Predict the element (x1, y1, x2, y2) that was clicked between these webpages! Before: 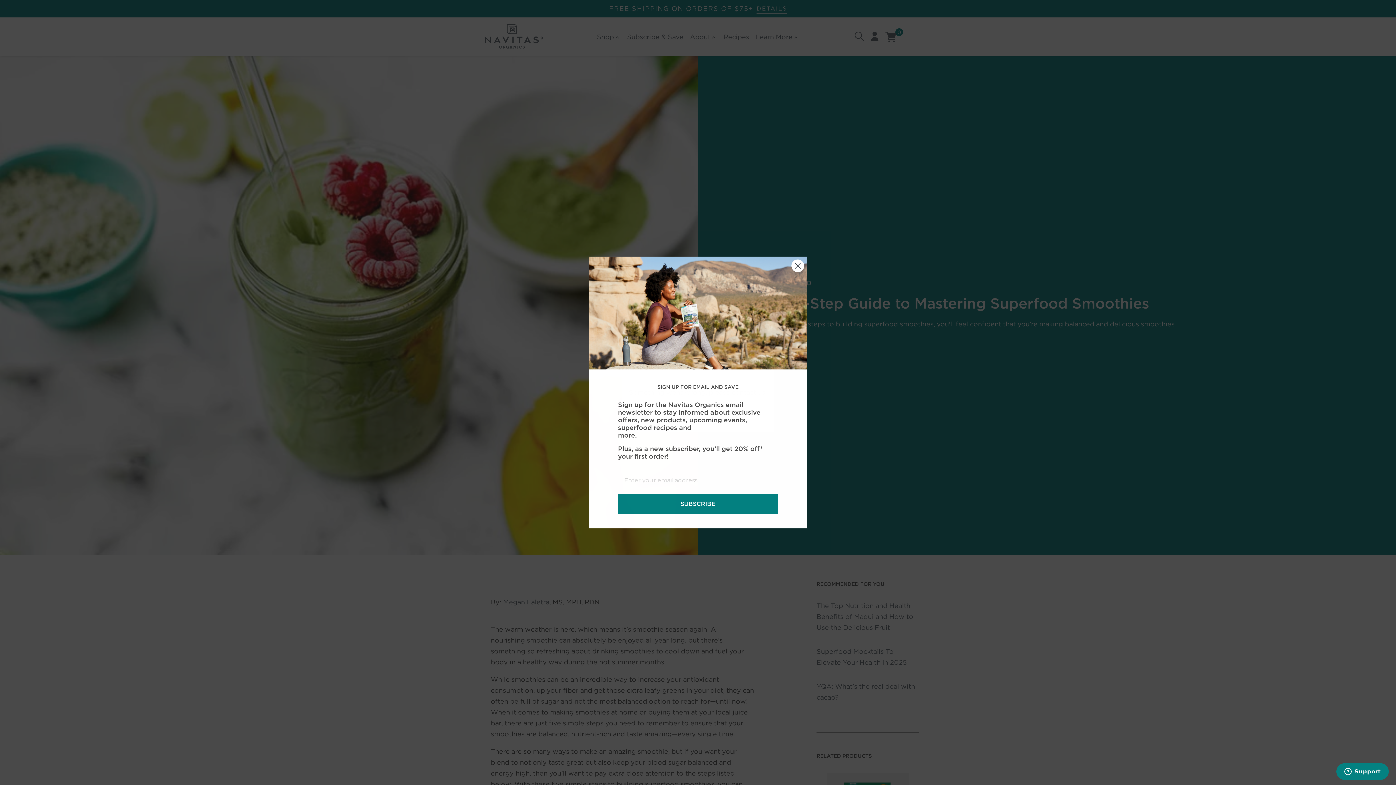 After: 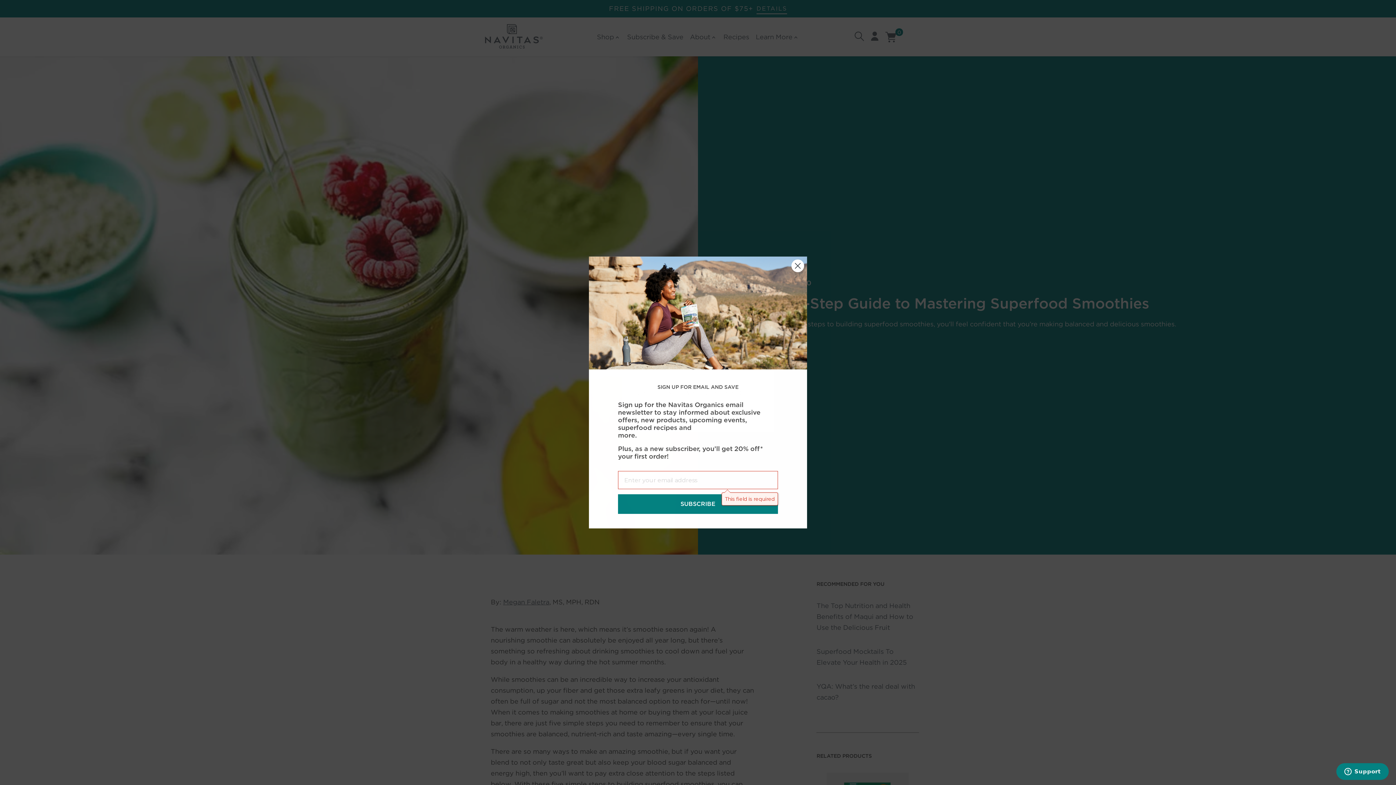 Action: bbox: (618, 444, 778, 464) label: SUBSCRIBE